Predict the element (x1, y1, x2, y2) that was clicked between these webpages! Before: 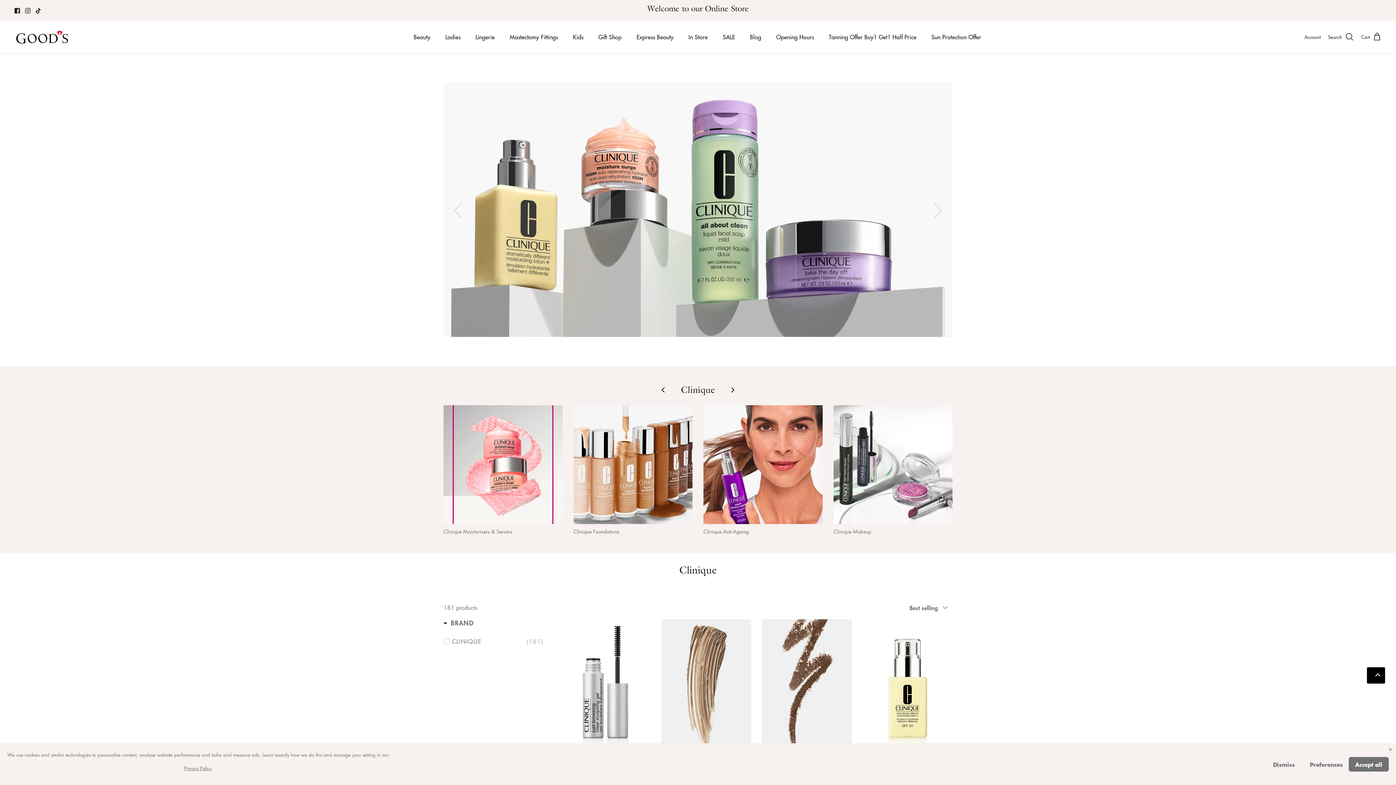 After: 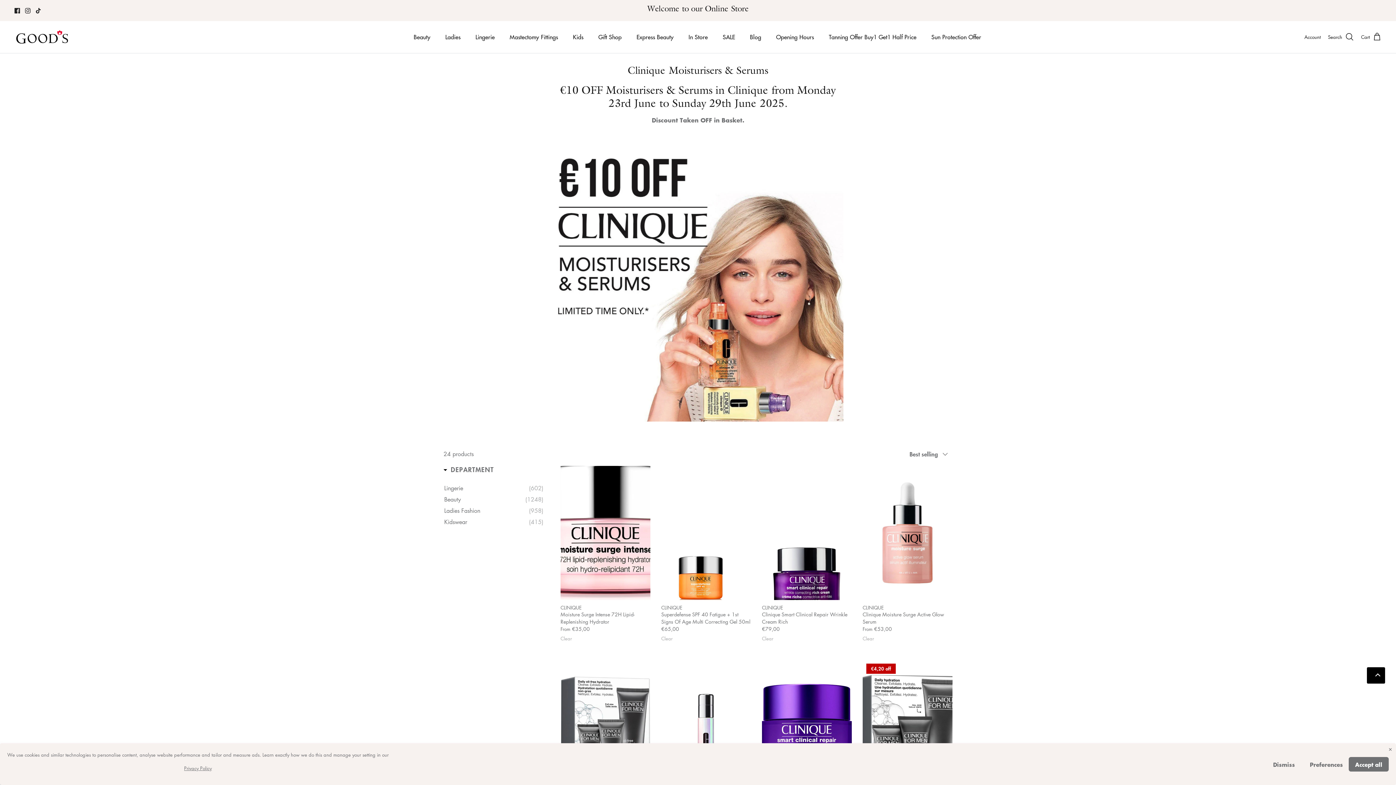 Action: bbox: (443, 405, 562, 535) label: Clinique Moisturisers & Serums